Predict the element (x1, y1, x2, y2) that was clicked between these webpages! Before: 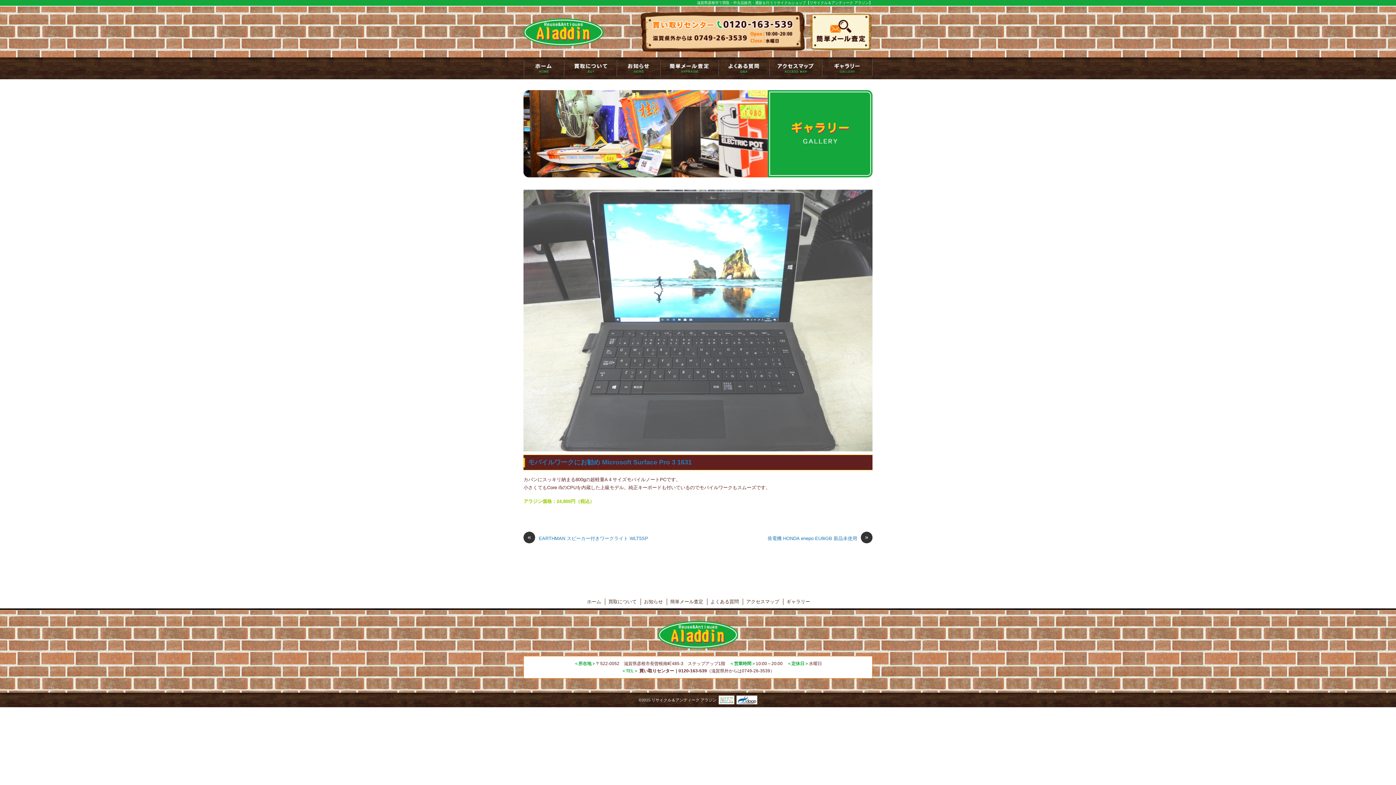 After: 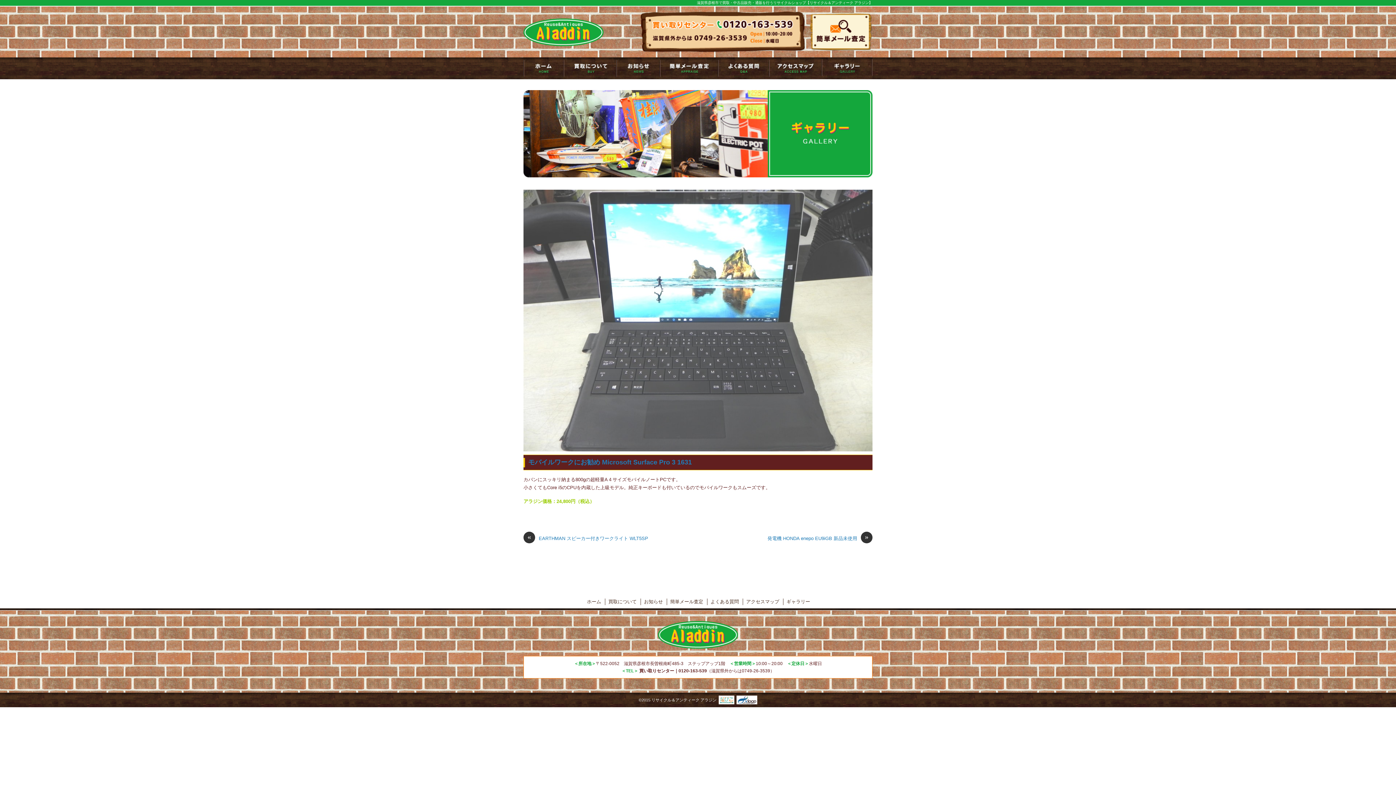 Action: bbox: (718, 696, 734, 704)